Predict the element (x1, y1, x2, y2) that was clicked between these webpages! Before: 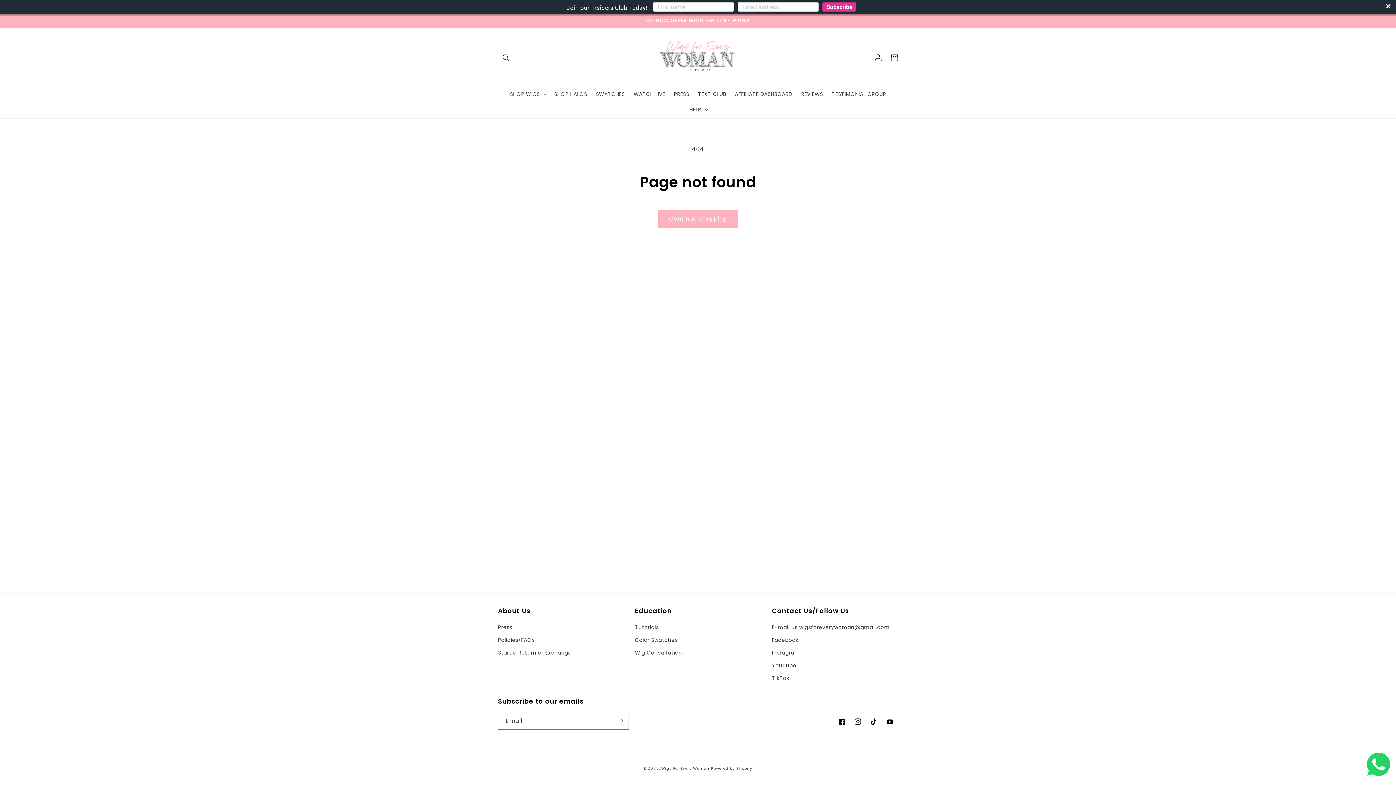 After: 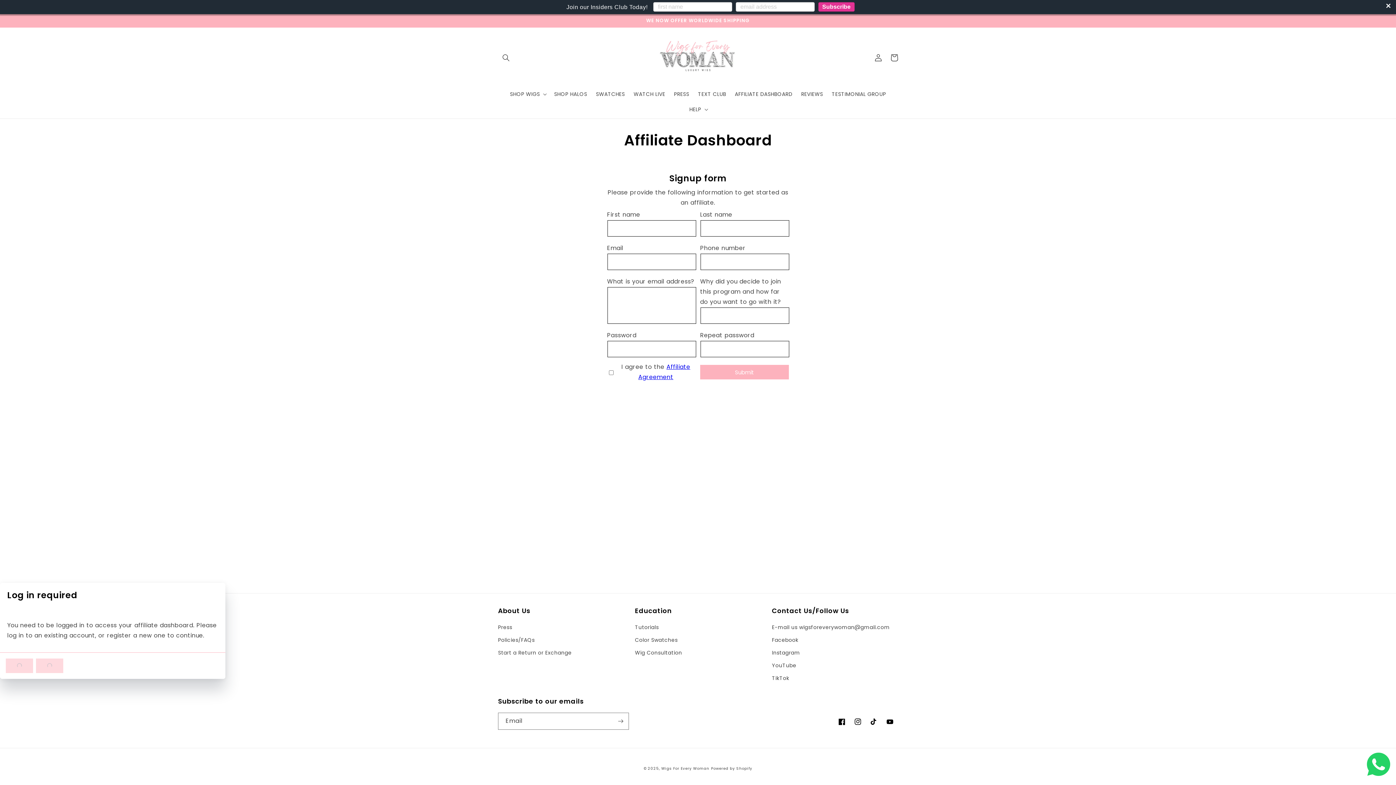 Action: bbox: (730, 86, 797, 101) label: AFFILIATE DASHBOARD